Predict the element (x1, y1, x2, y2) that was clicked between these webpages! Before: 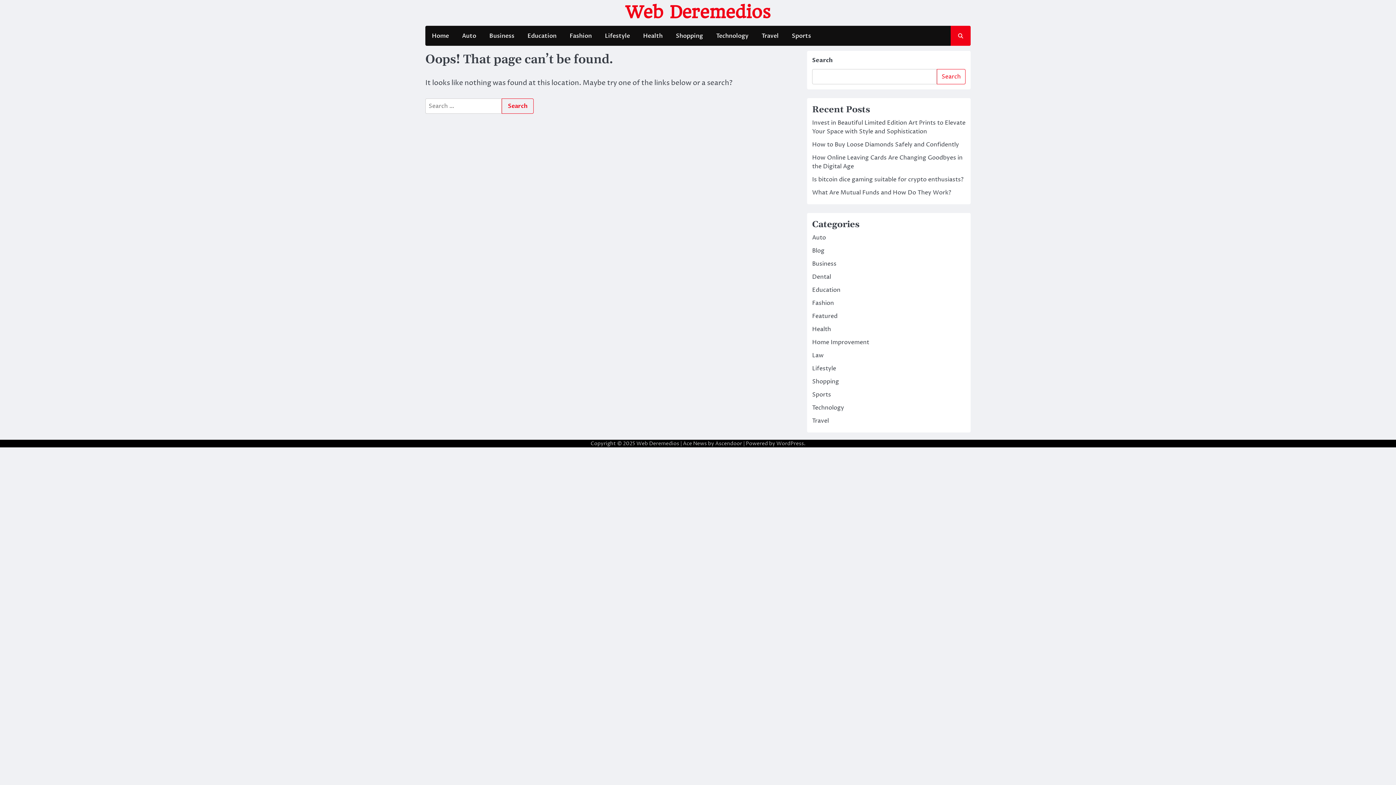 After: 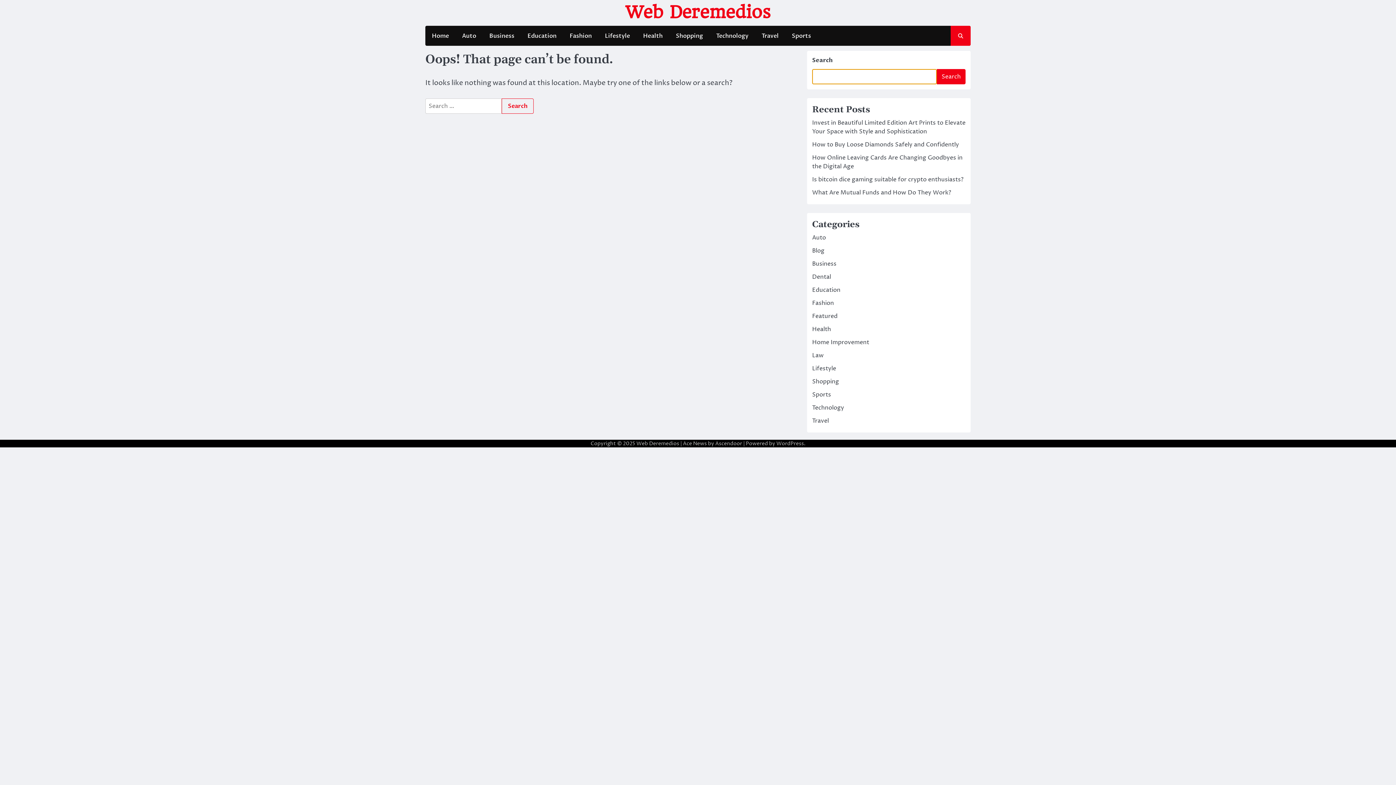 Action: bbox: (937, 69, 965, 84) label: Search